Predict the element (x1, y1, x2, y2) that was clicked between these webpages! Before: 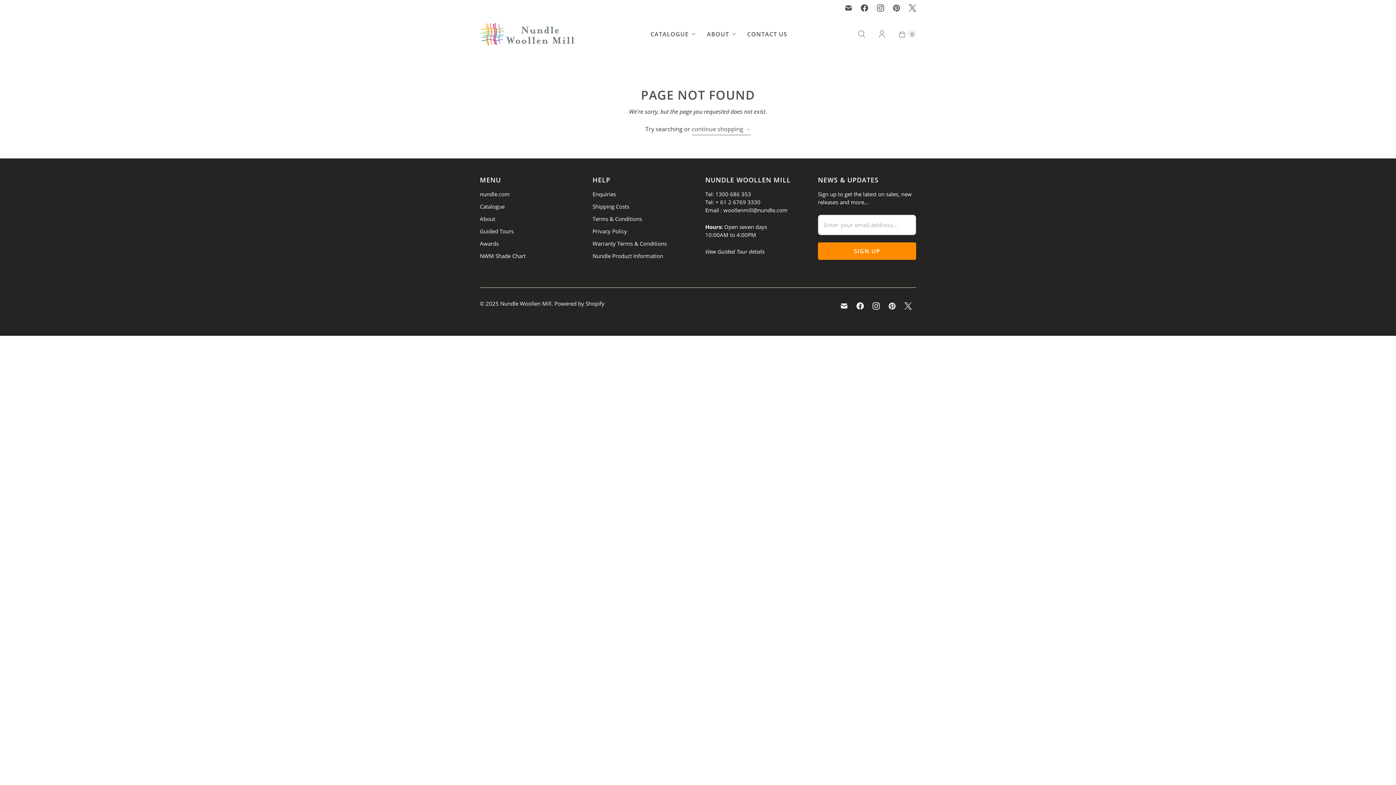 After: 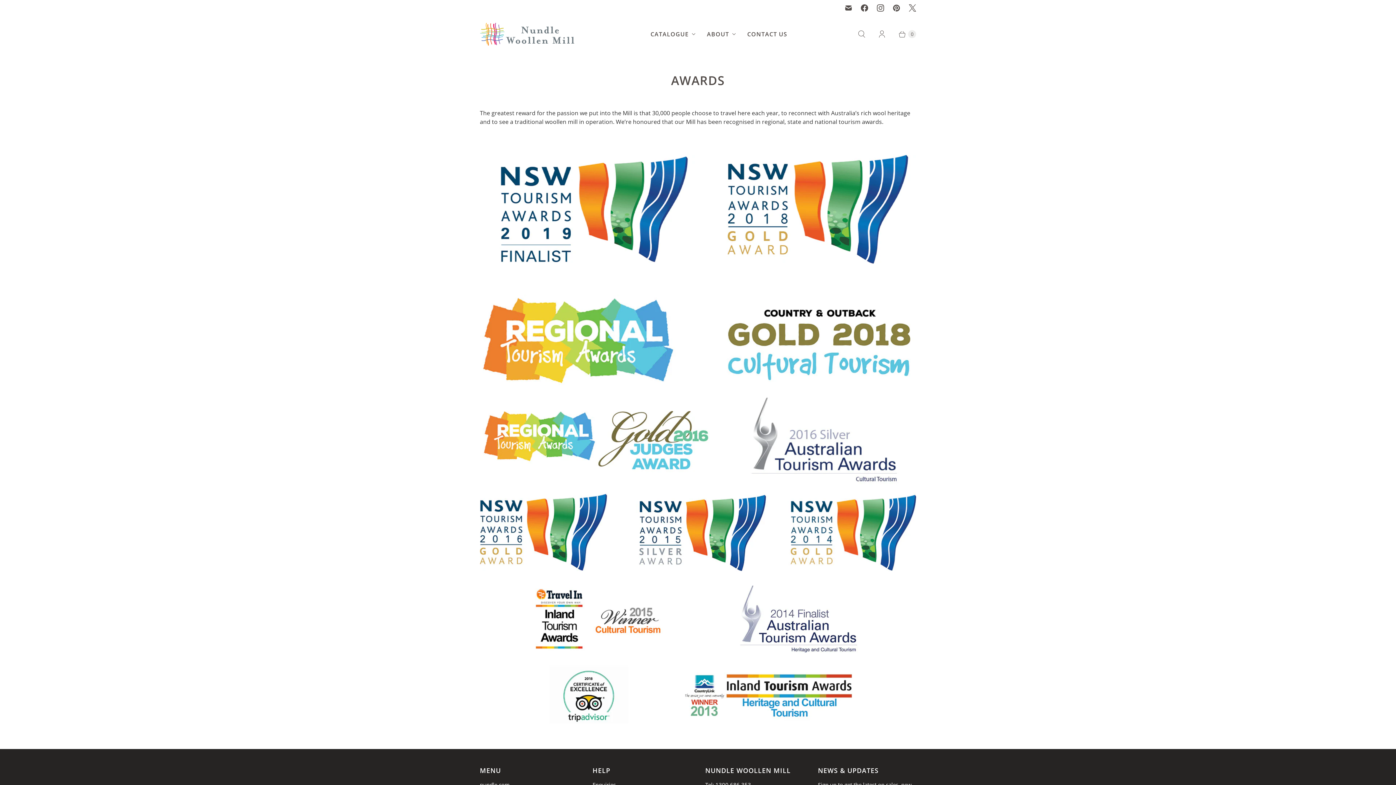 Action: label: Awards bbox: (480, 240, 498, 247)